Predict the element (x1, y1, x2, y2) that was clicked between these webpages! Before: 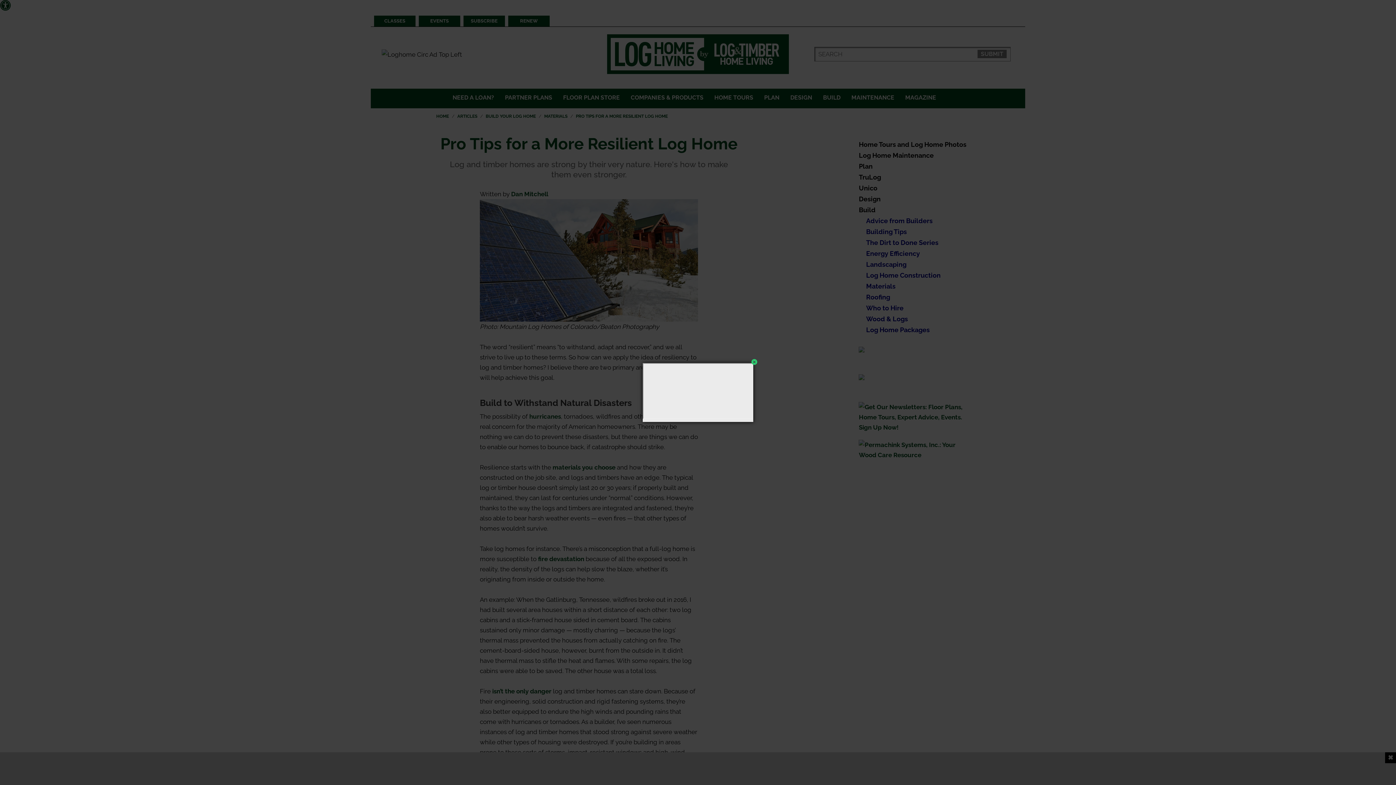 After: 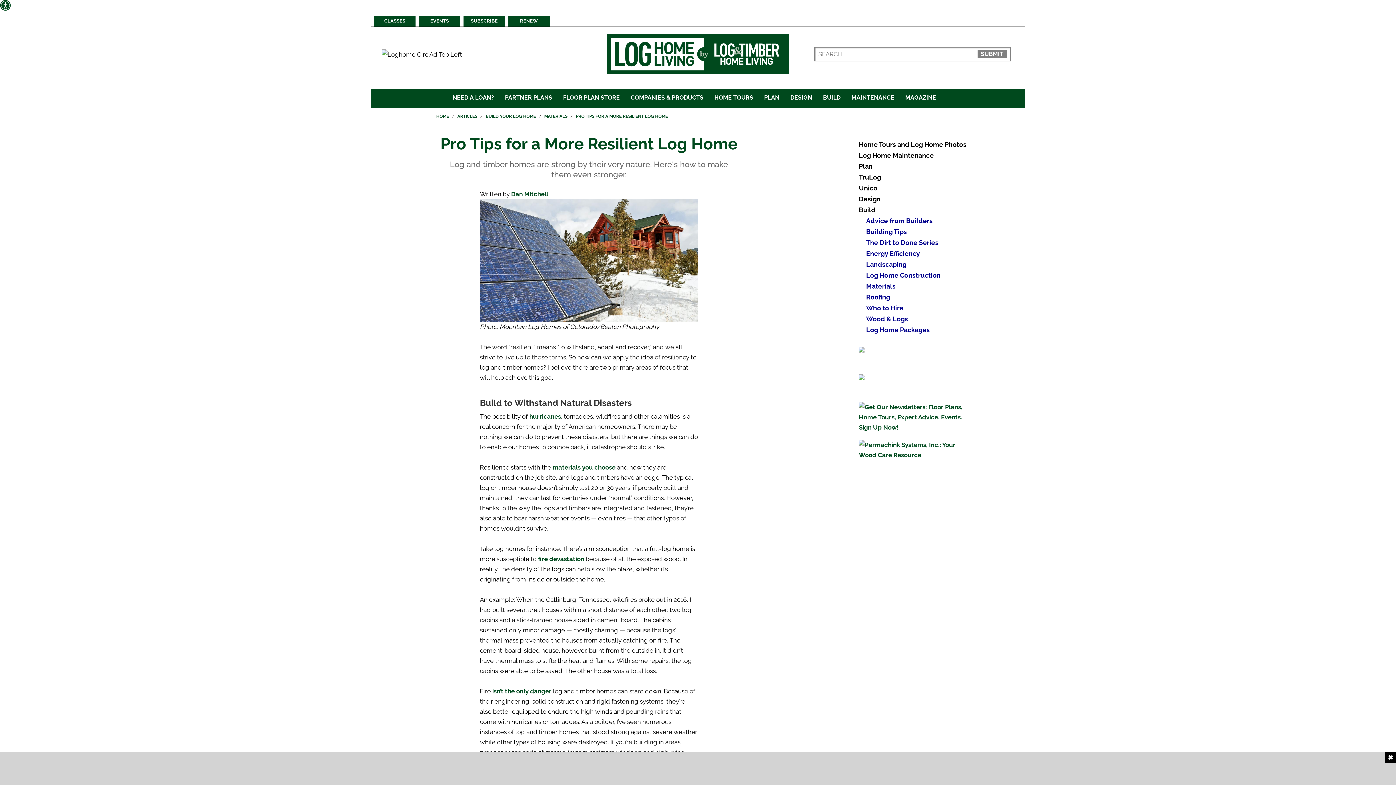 Action: bbox: (750, 358, 758, 365) label: Close